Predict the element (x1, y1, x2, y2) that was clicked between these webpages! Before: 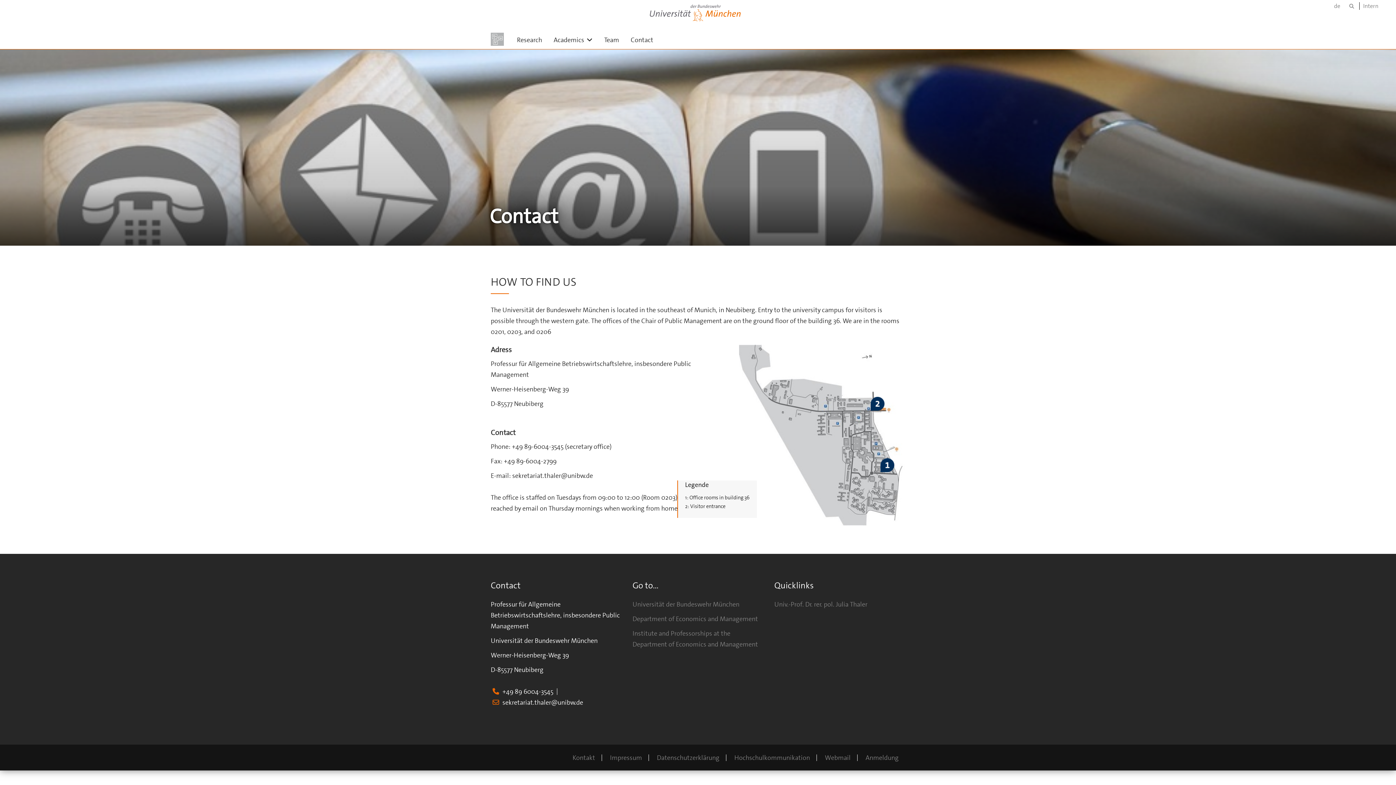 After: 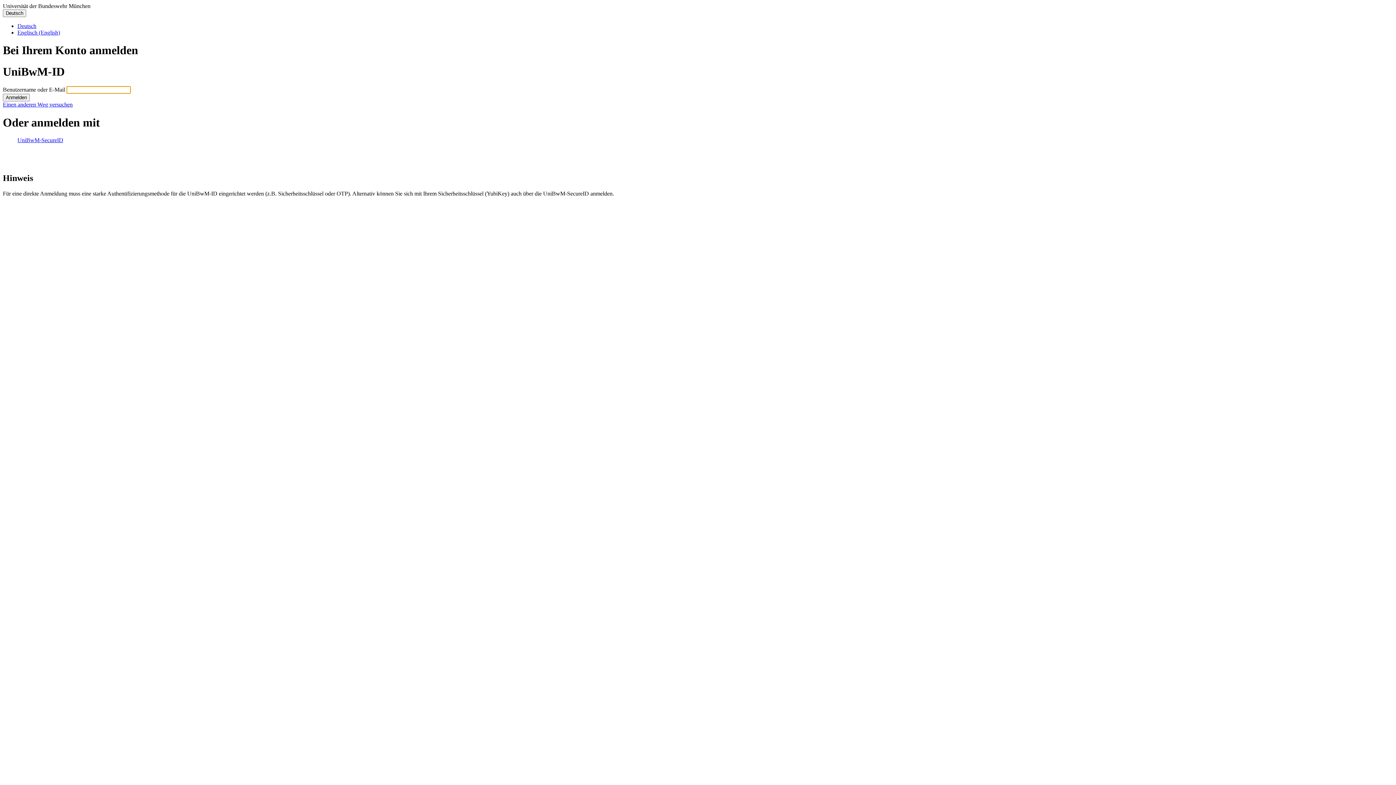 Action: bbox: (865, 753, 898, 762) label: Anmeldung